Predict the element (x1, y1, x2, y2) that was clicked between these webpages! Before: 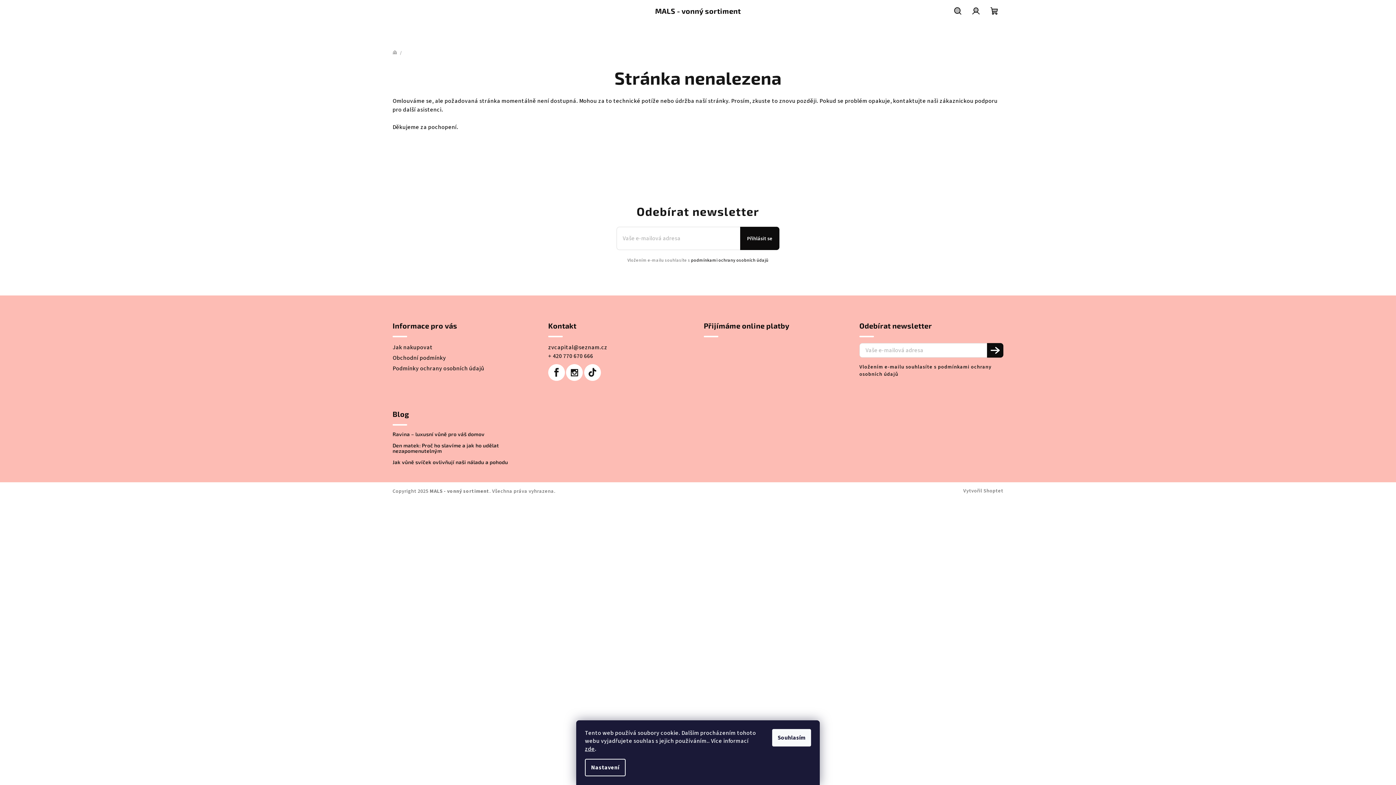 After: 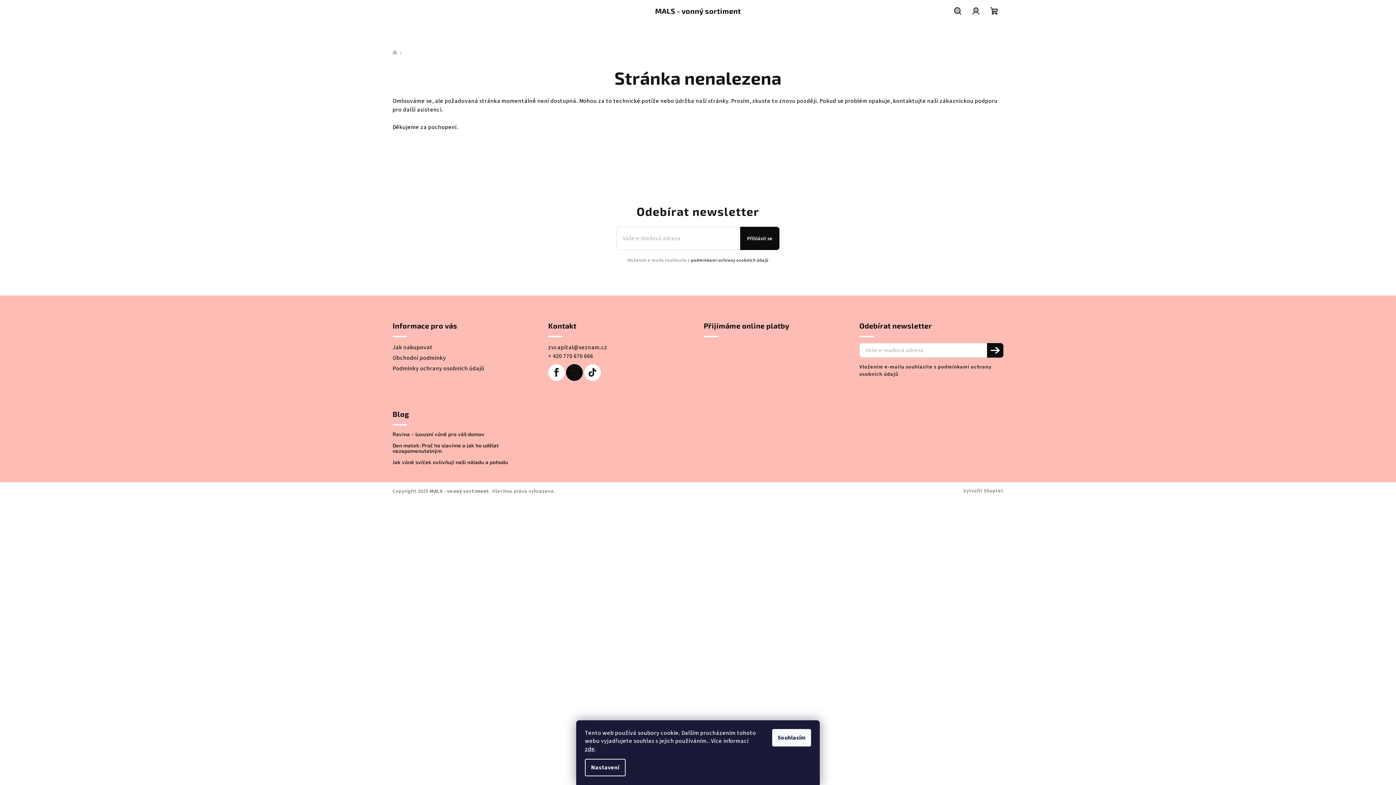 Action: bbox: (566, 364, 583, 381)